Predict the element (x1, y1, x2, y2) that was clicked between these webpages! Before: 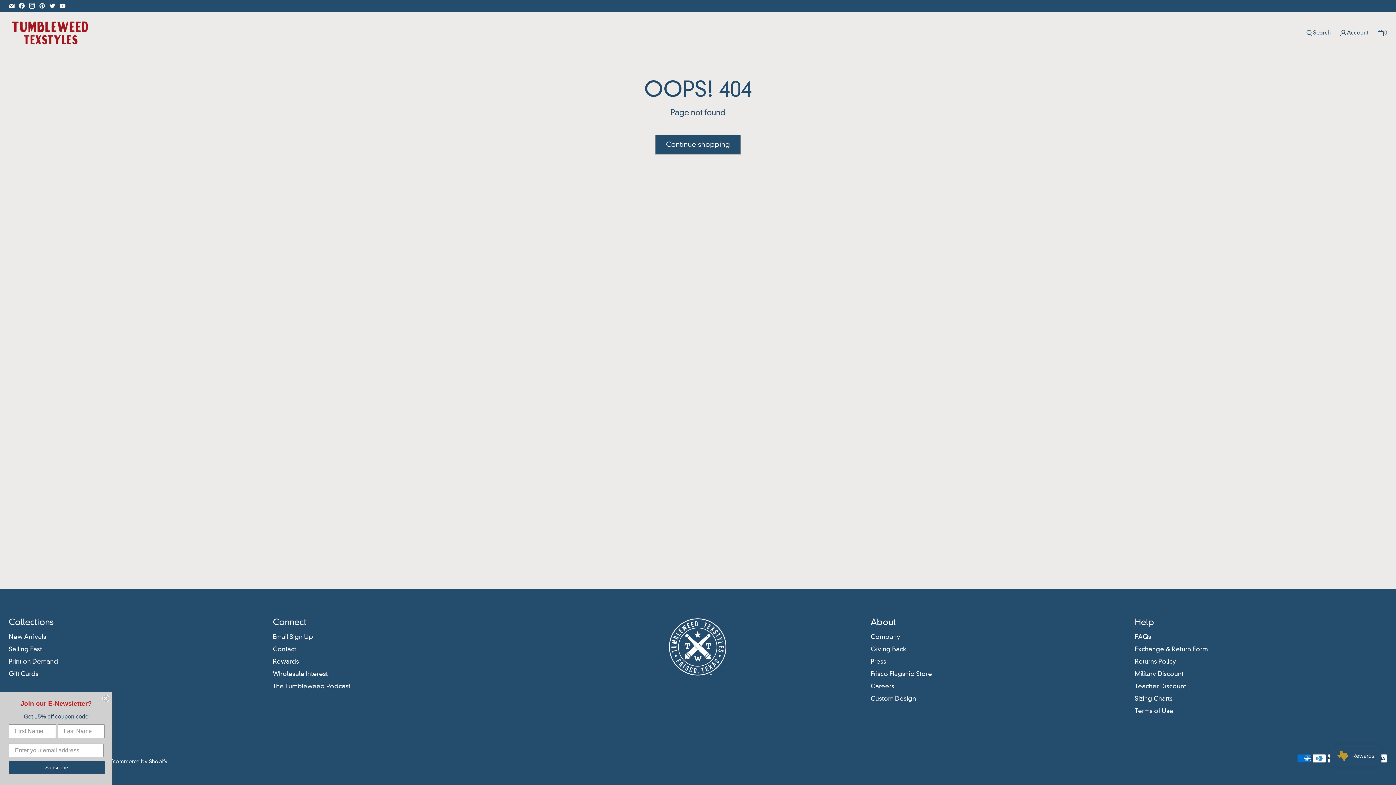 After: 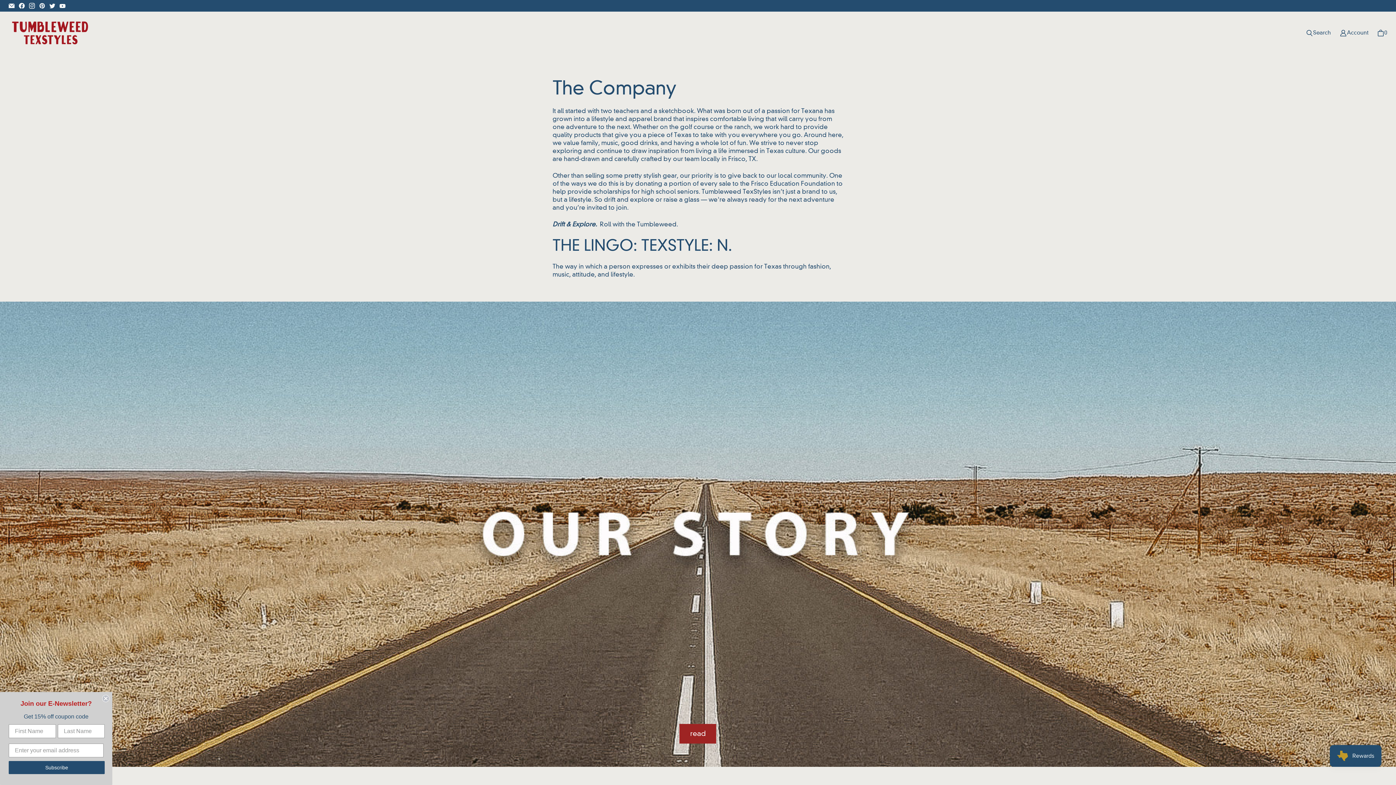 Action: label: Company bbox: (870, 633, 900, 640)